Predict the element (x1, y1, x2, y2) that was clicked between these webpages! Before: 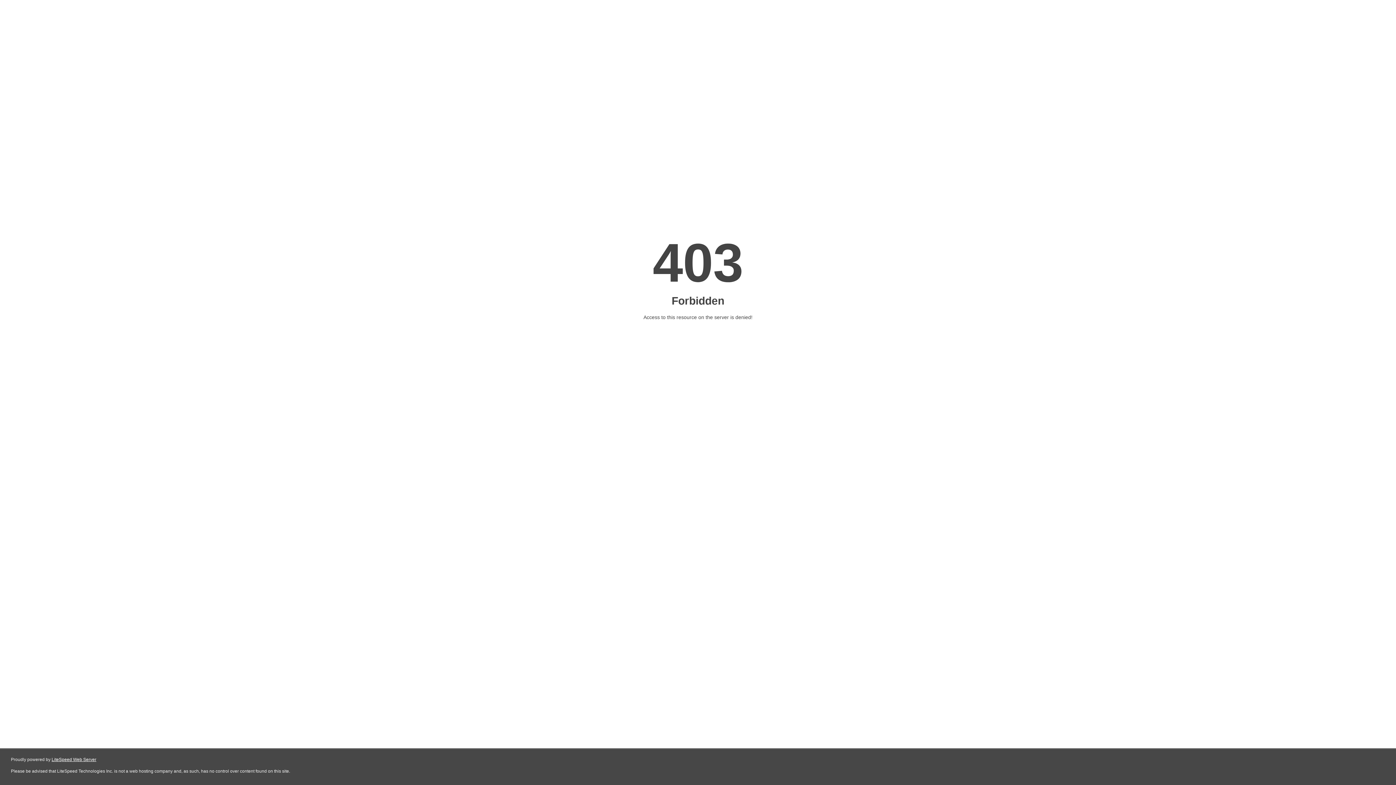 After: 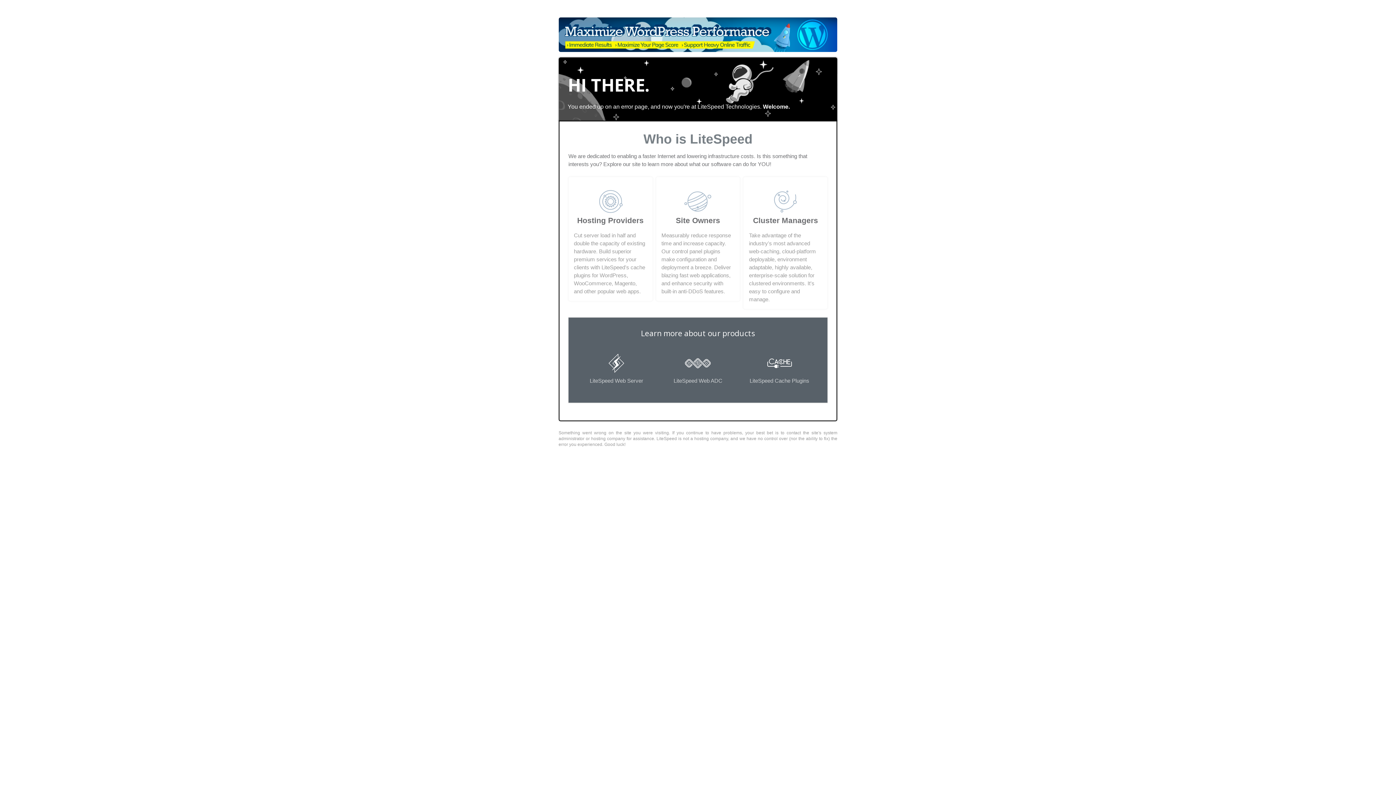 Action: bbox: (51, 757, 96, 762) label: LiteSpeed Web Server